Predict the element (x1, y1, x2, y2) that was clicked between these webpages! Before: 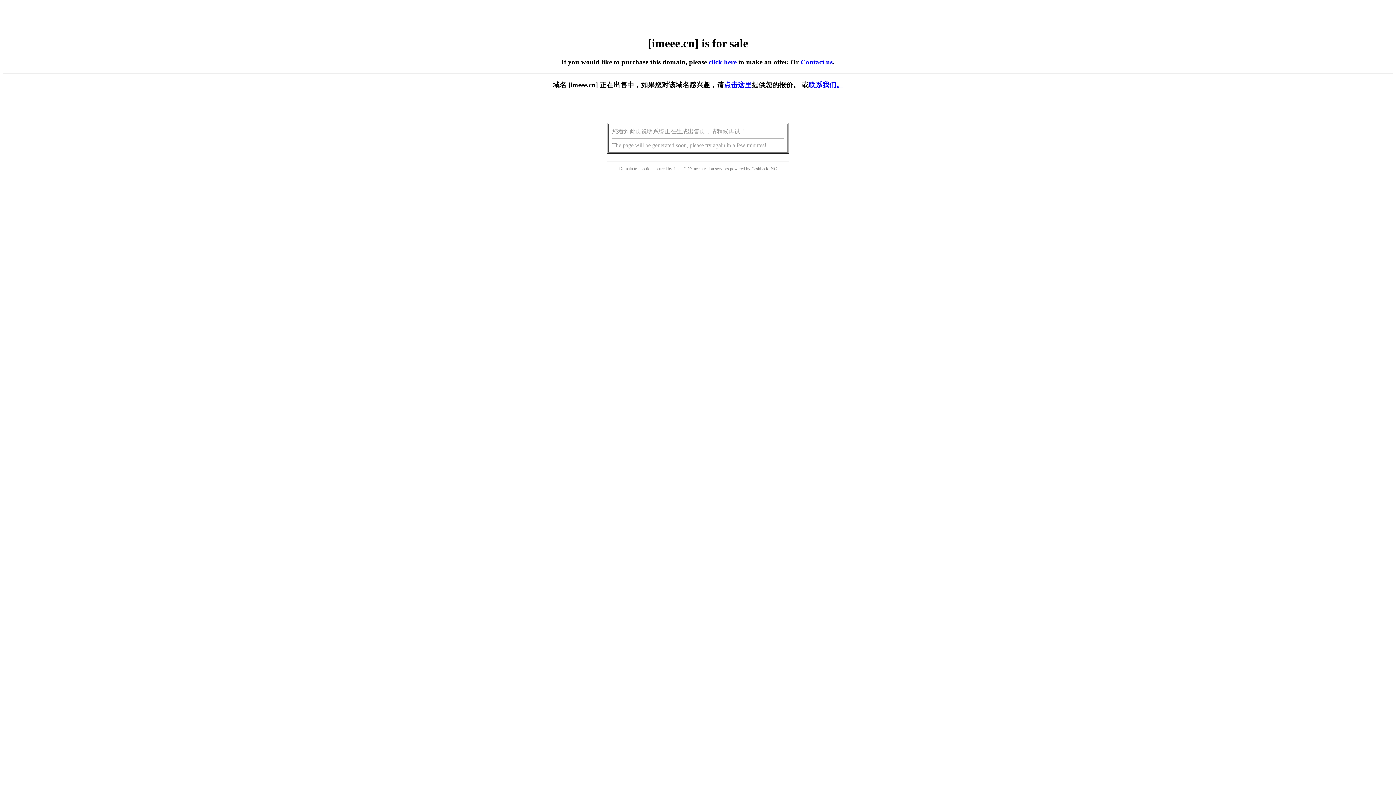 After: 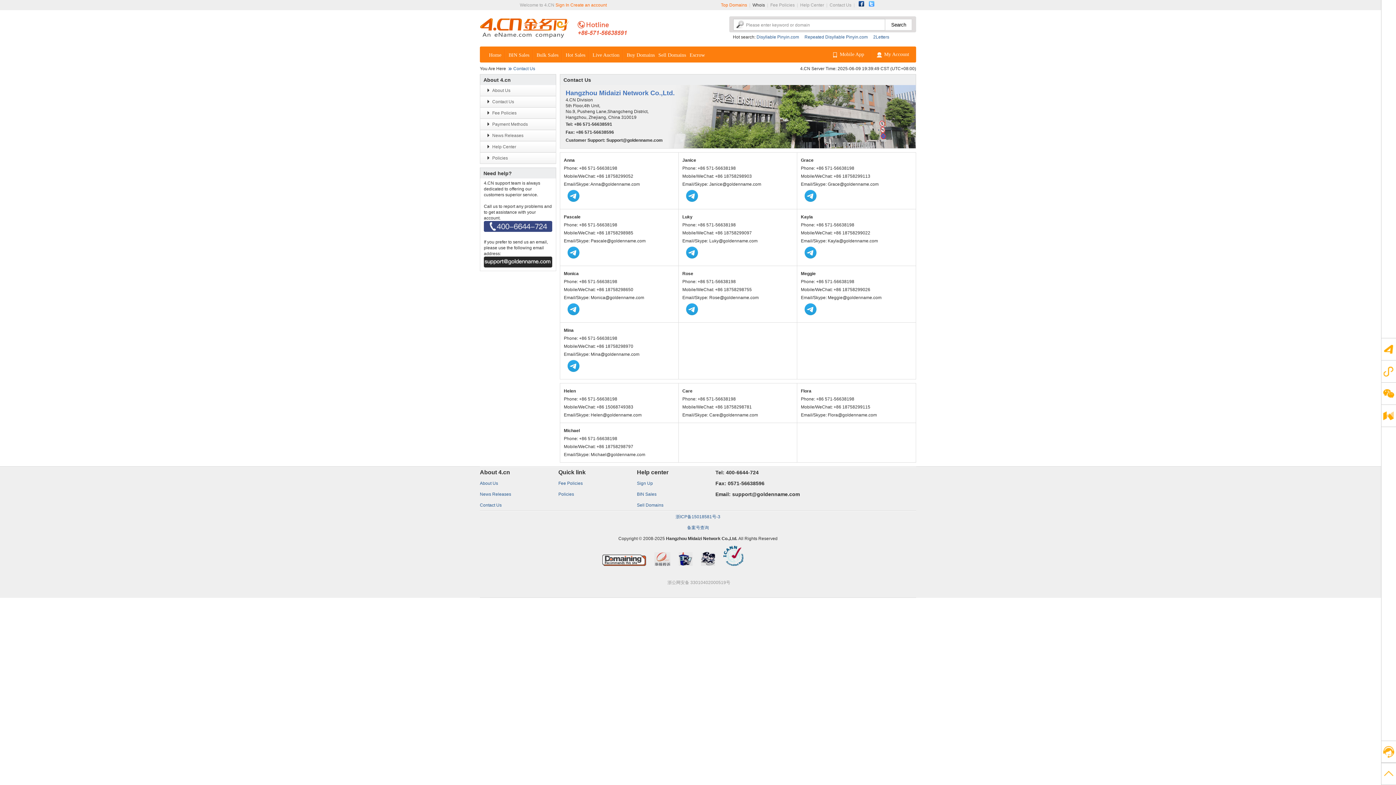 Action: bbox: (808, 81, 843, 88) label: 联系我们。